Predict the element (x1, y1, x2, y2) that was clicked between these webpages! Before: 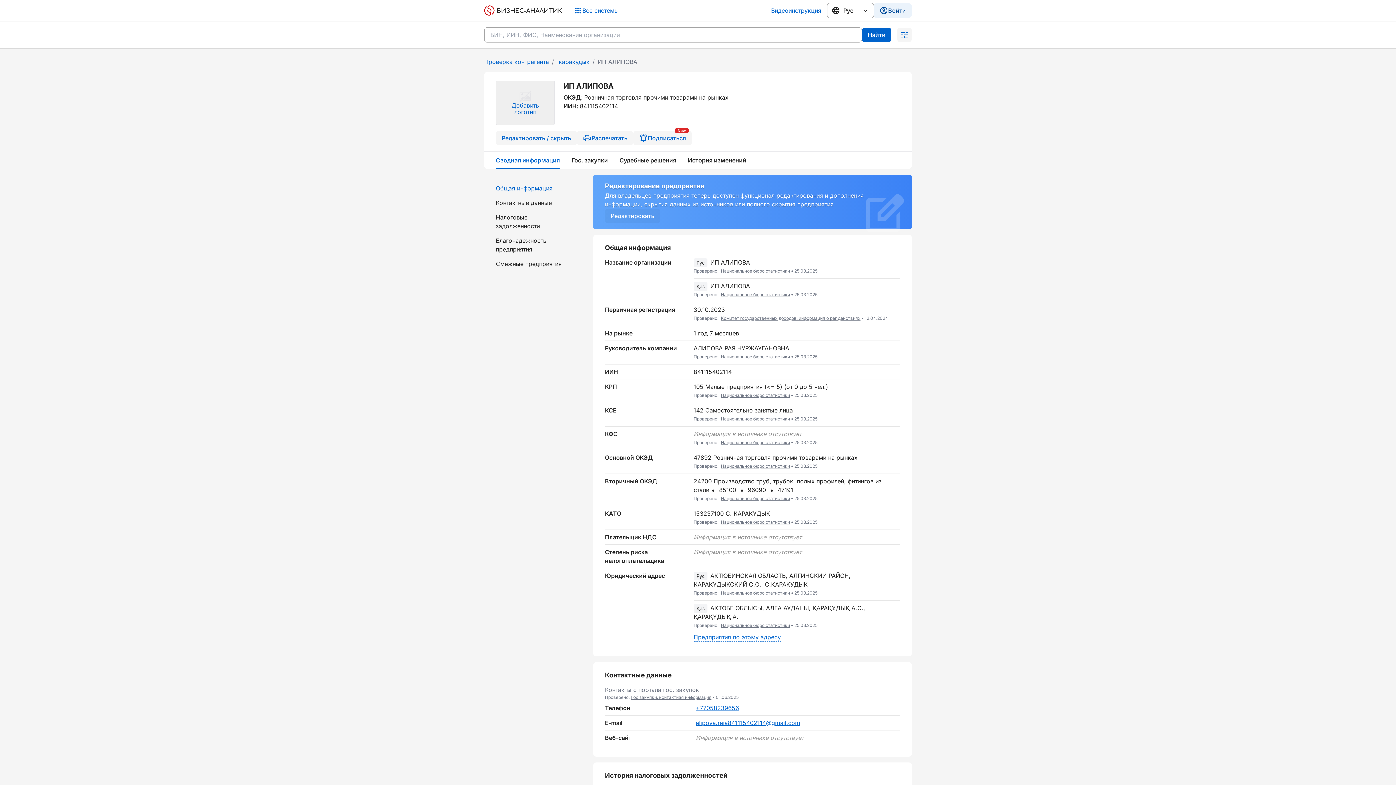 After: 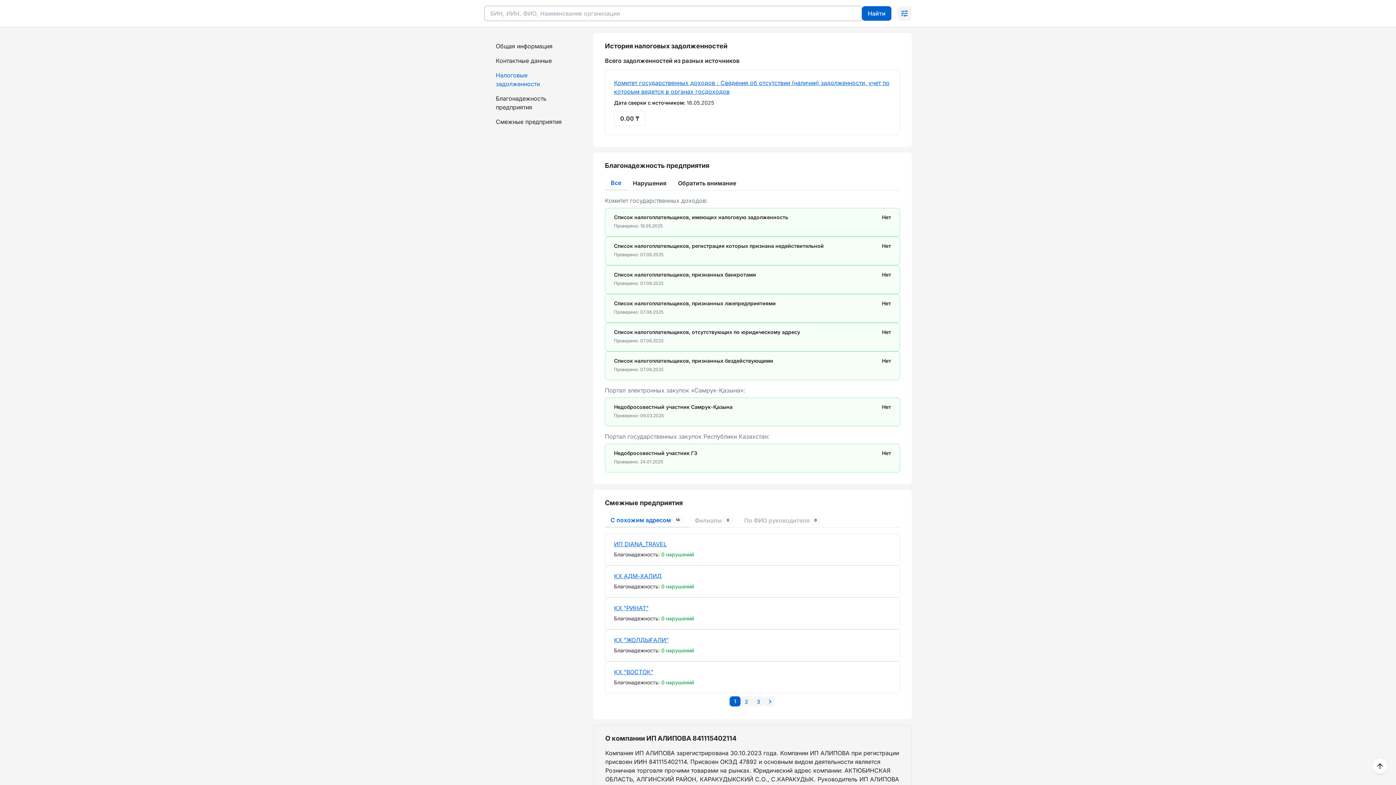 Action: bbox: (484, 210, 584, 233) label: Налоговые задолженности